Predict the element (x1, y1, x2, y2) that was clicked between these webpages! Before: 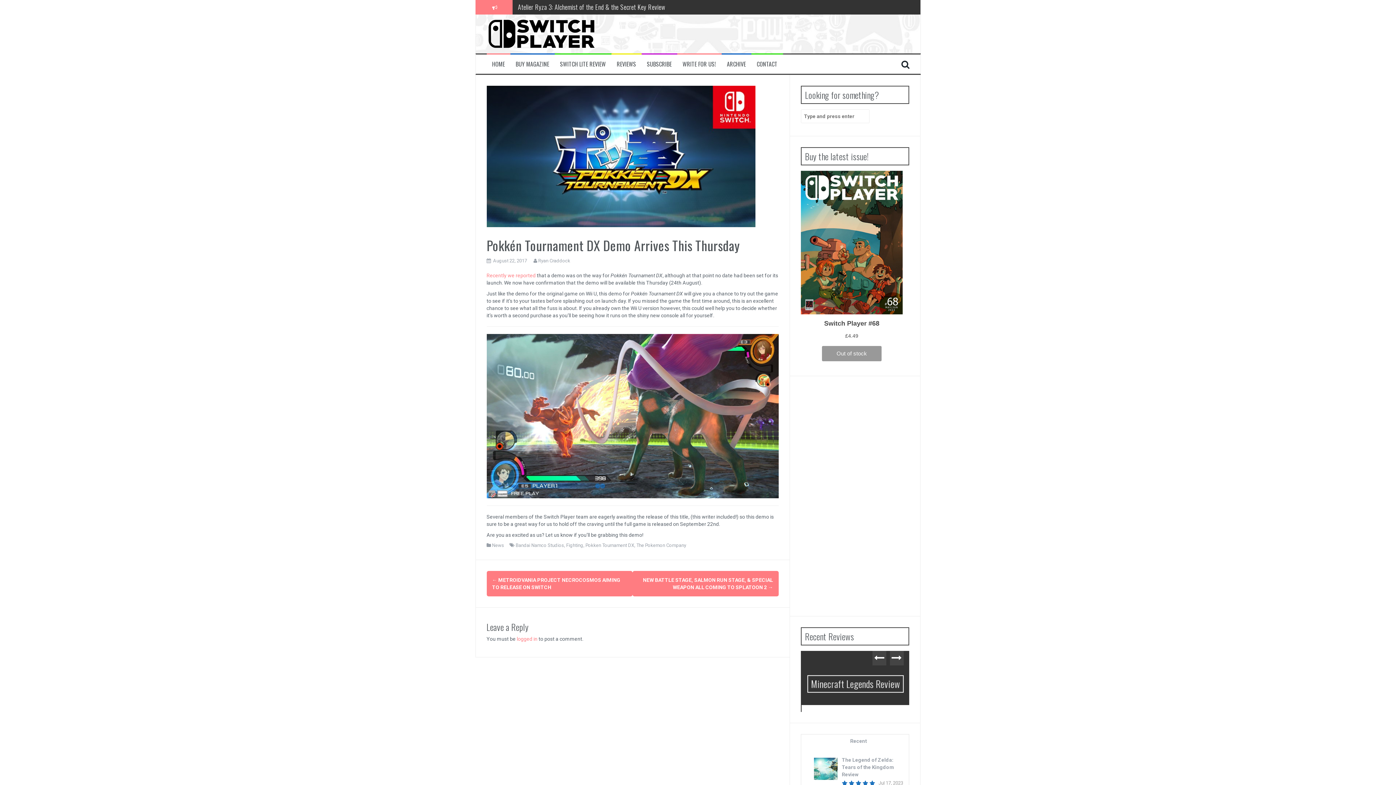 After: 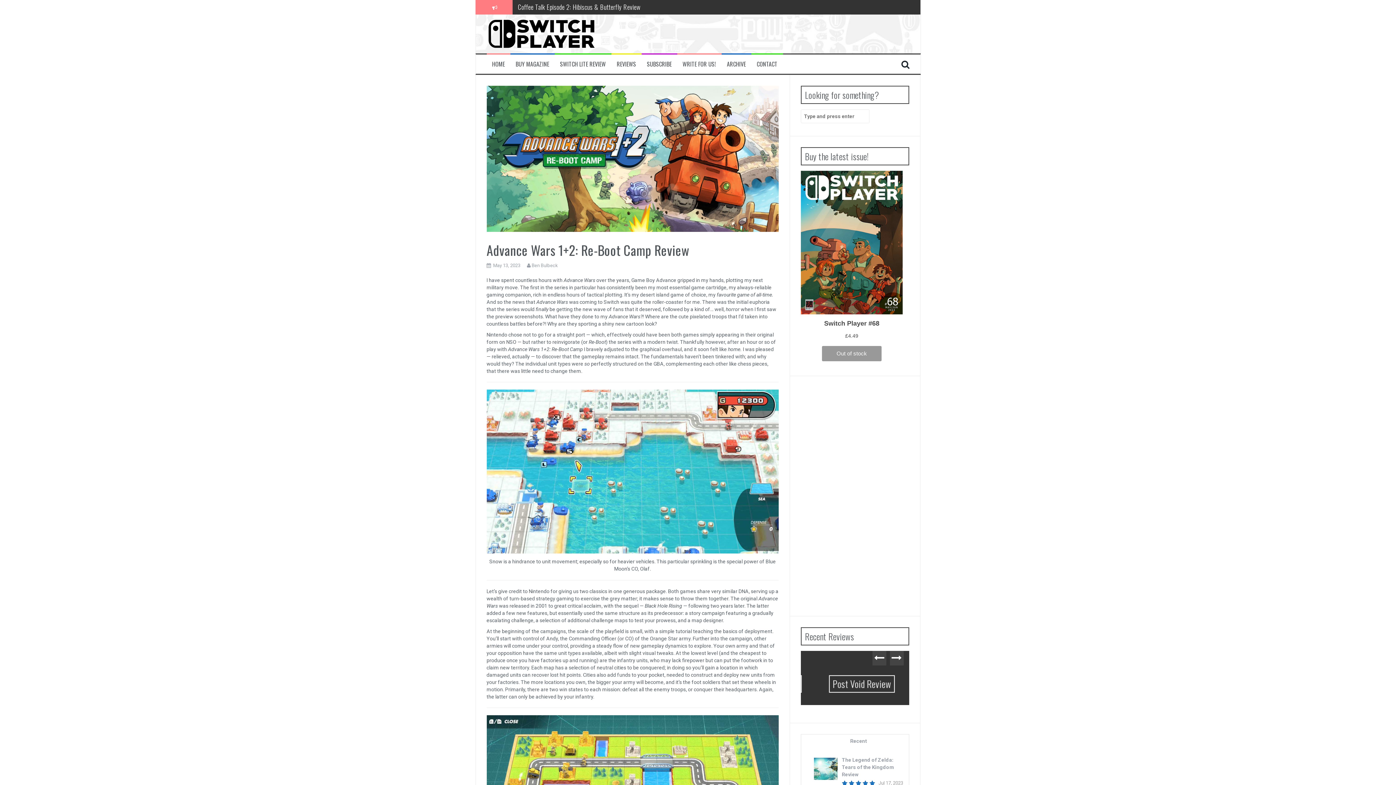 Action: bbox: (518, 2, 618, 11) label: Advance Wars 1+2: Re-Boot Camp Review